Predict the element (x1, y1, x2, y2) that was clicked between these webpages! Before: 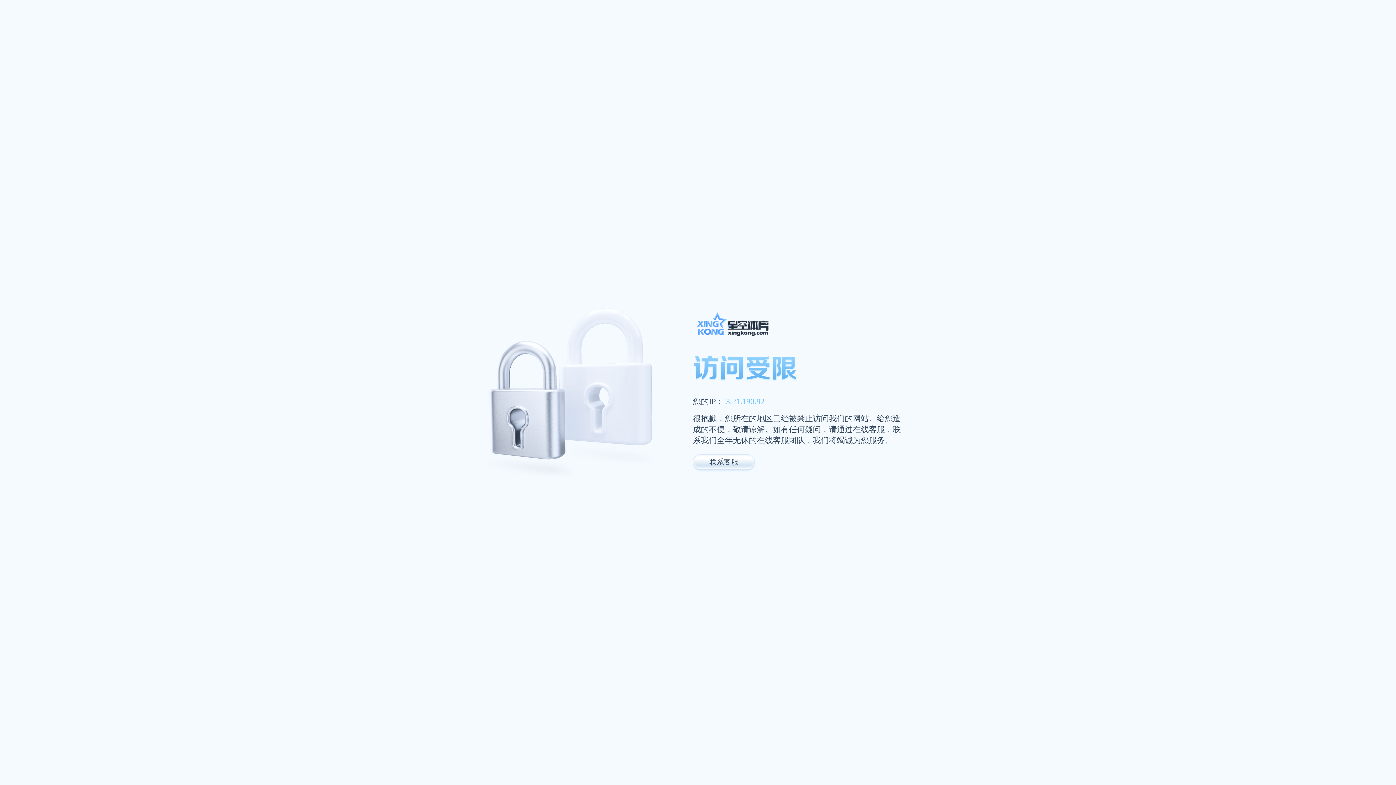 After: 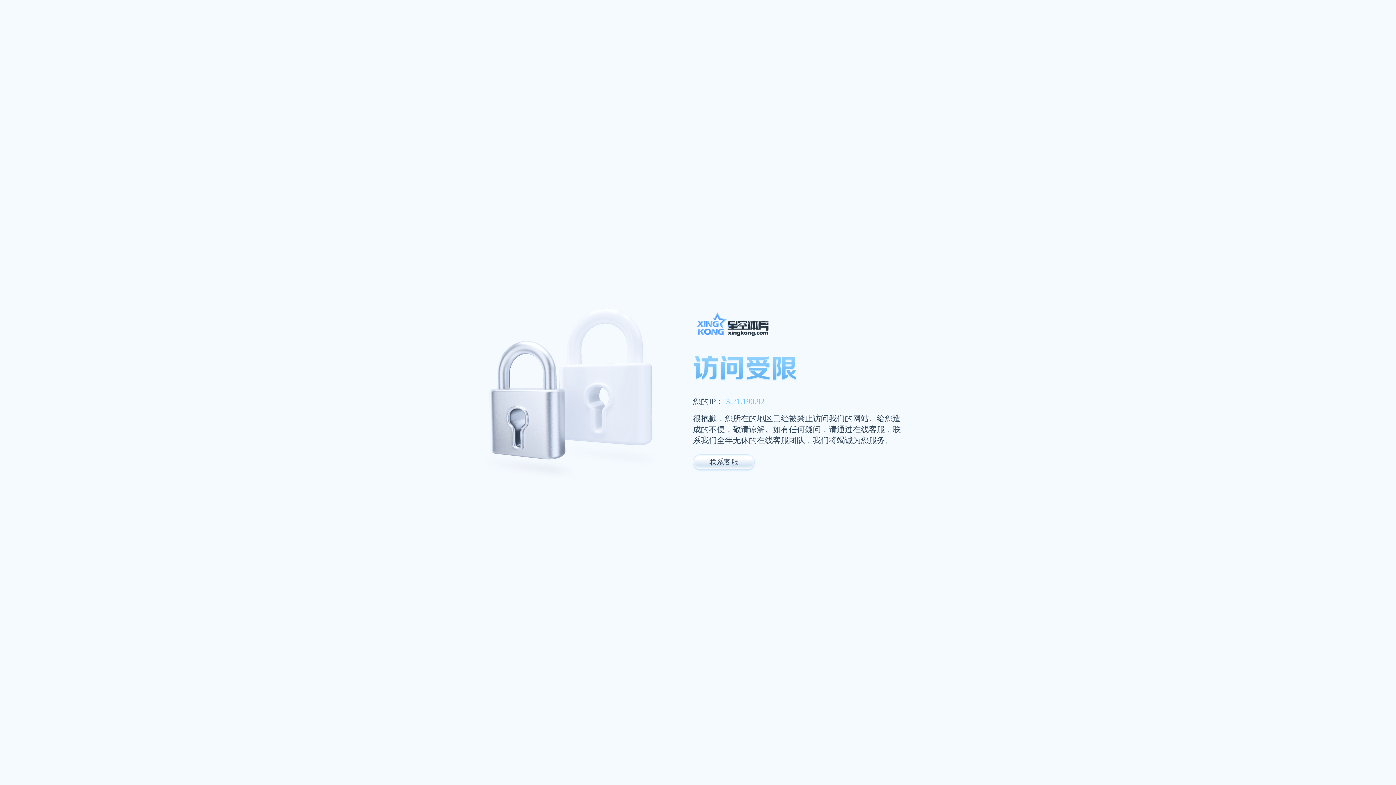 Action: bbox: (693, 311, 947, 341)